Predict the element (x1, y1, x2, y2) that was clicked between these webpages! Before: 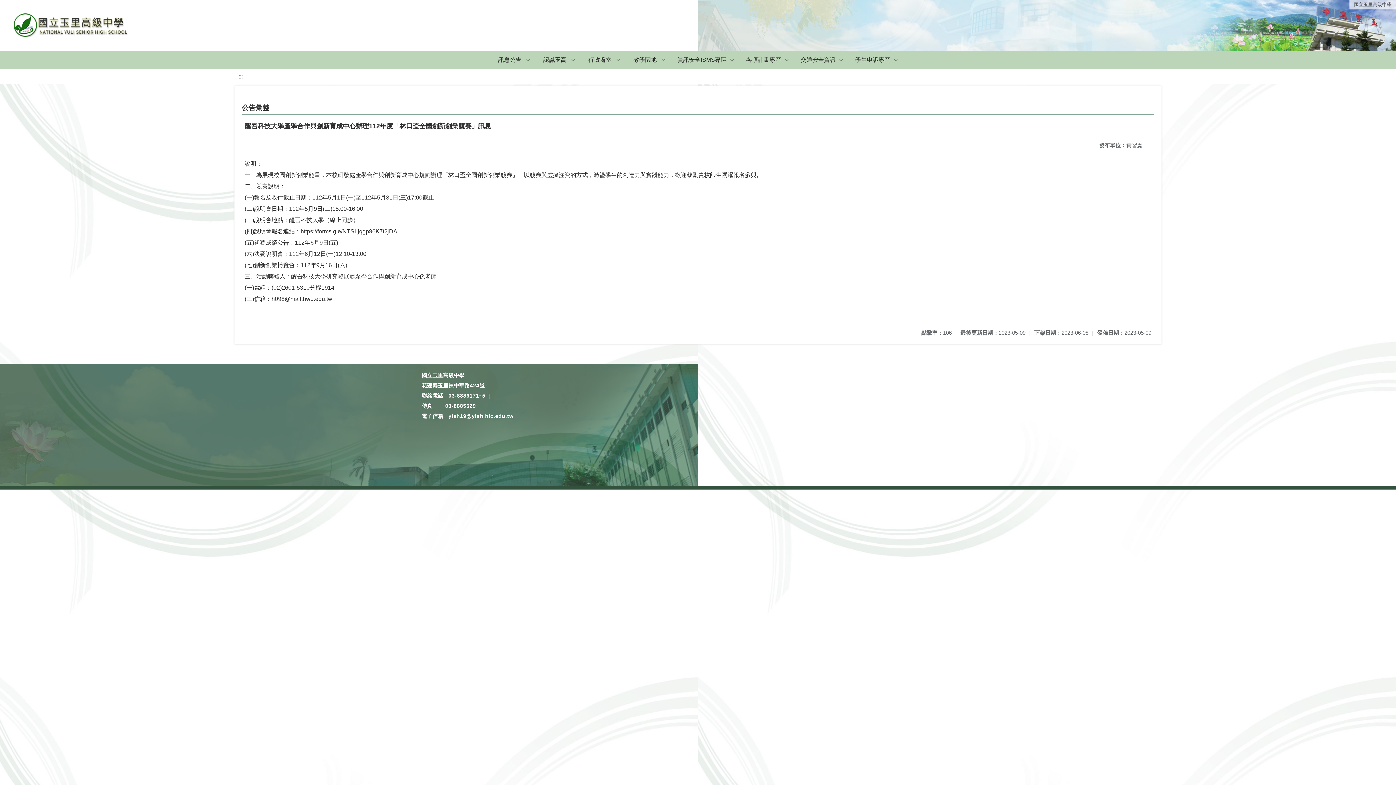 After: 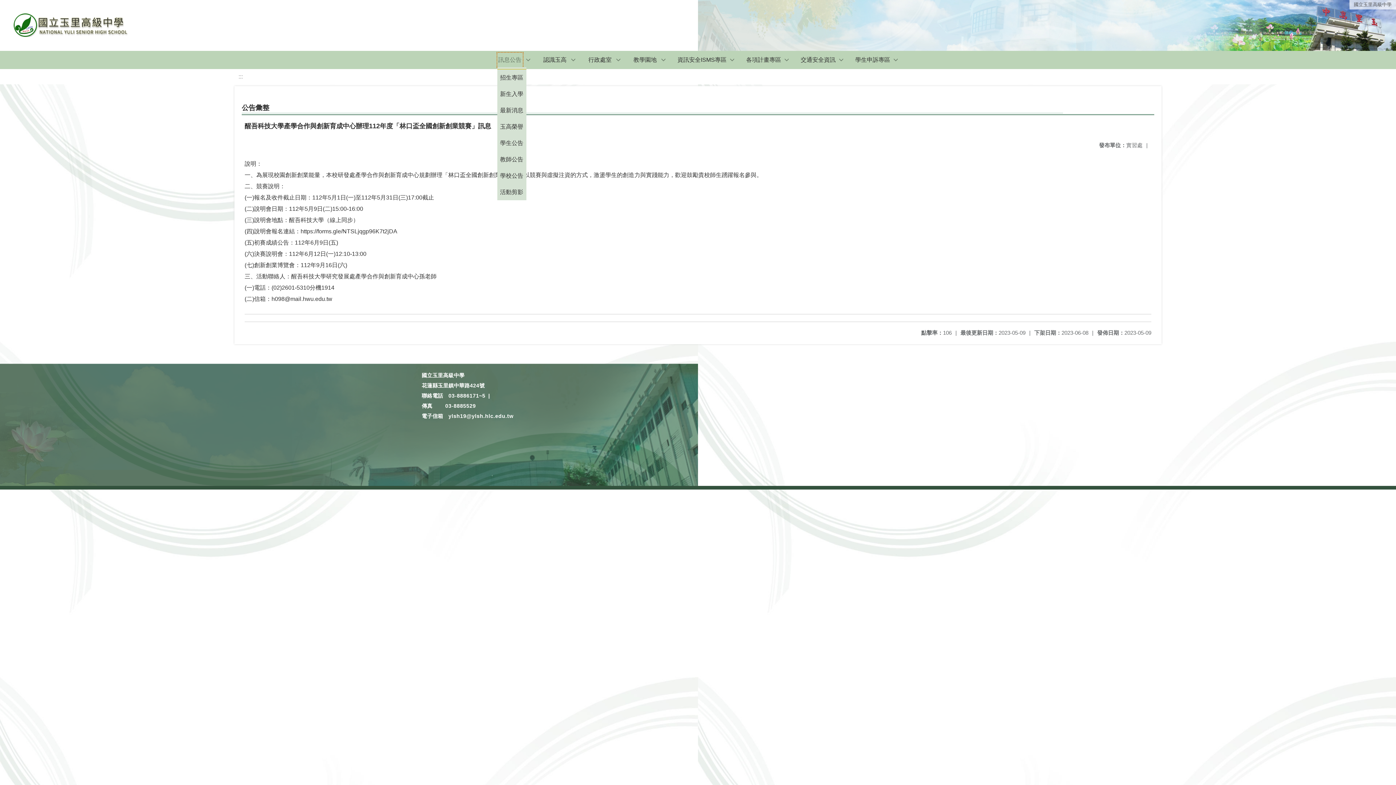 Action: label: 訊息公告 bbox: (497, 52, 522, 67)